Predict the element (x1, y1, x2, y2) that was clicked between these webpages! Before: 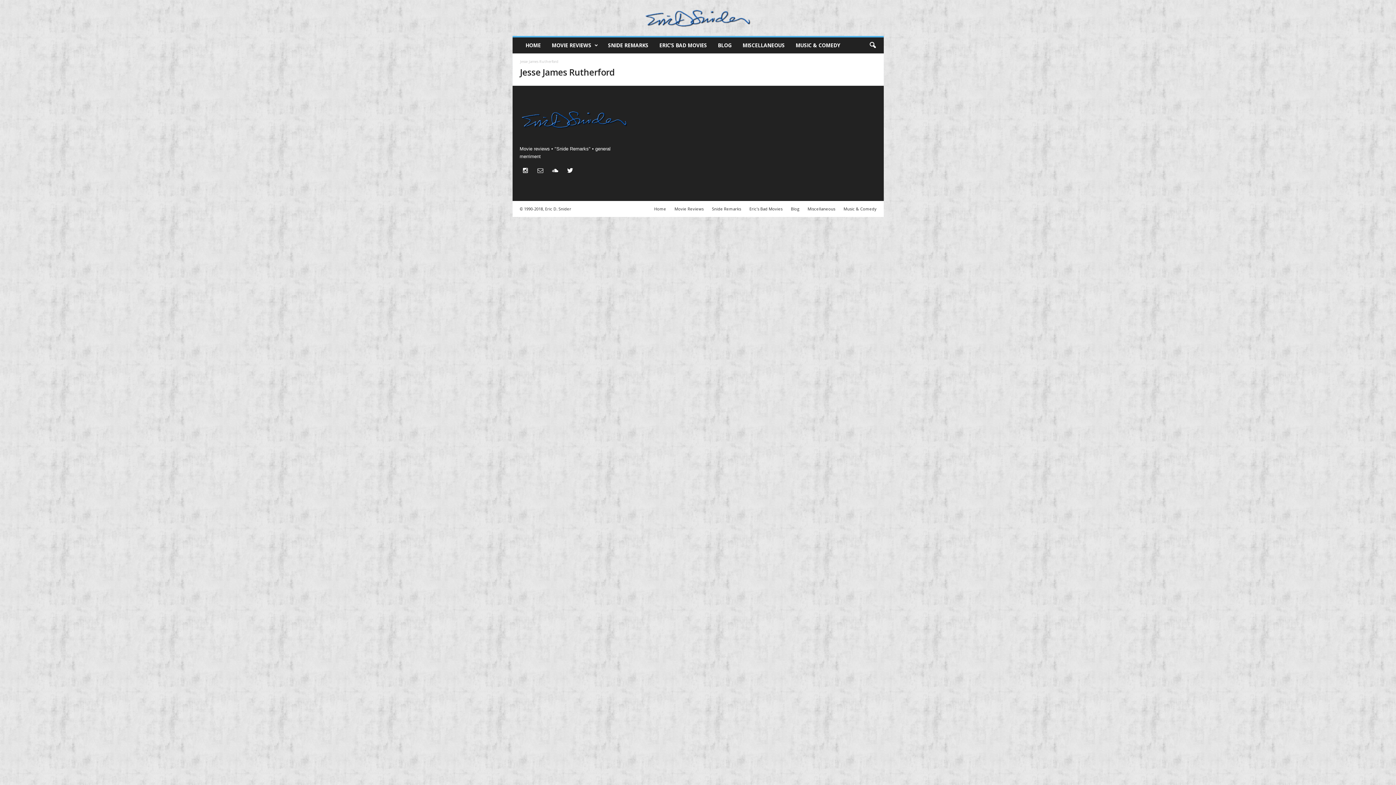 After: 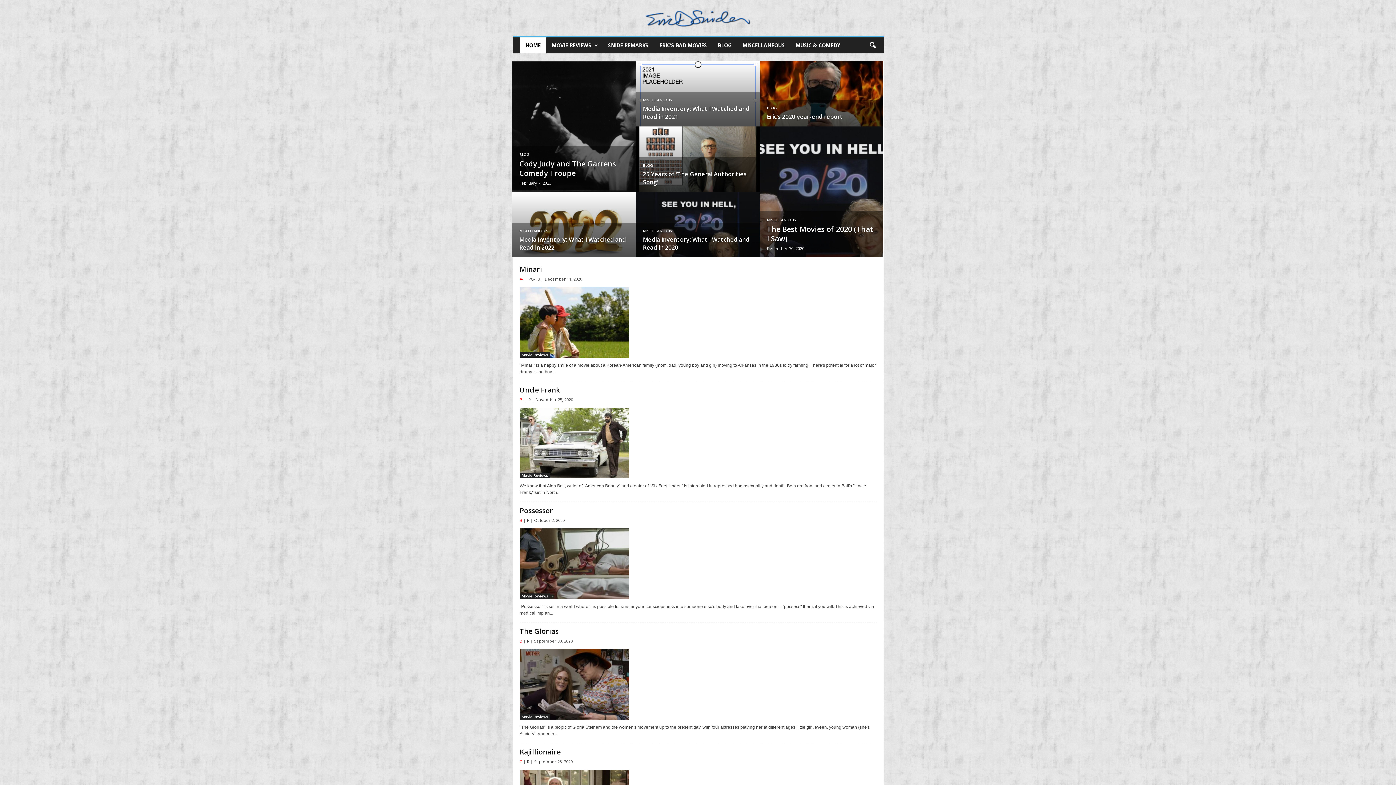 Action: label: EricDSnider.com bbox: (512, 0, 883, 36)